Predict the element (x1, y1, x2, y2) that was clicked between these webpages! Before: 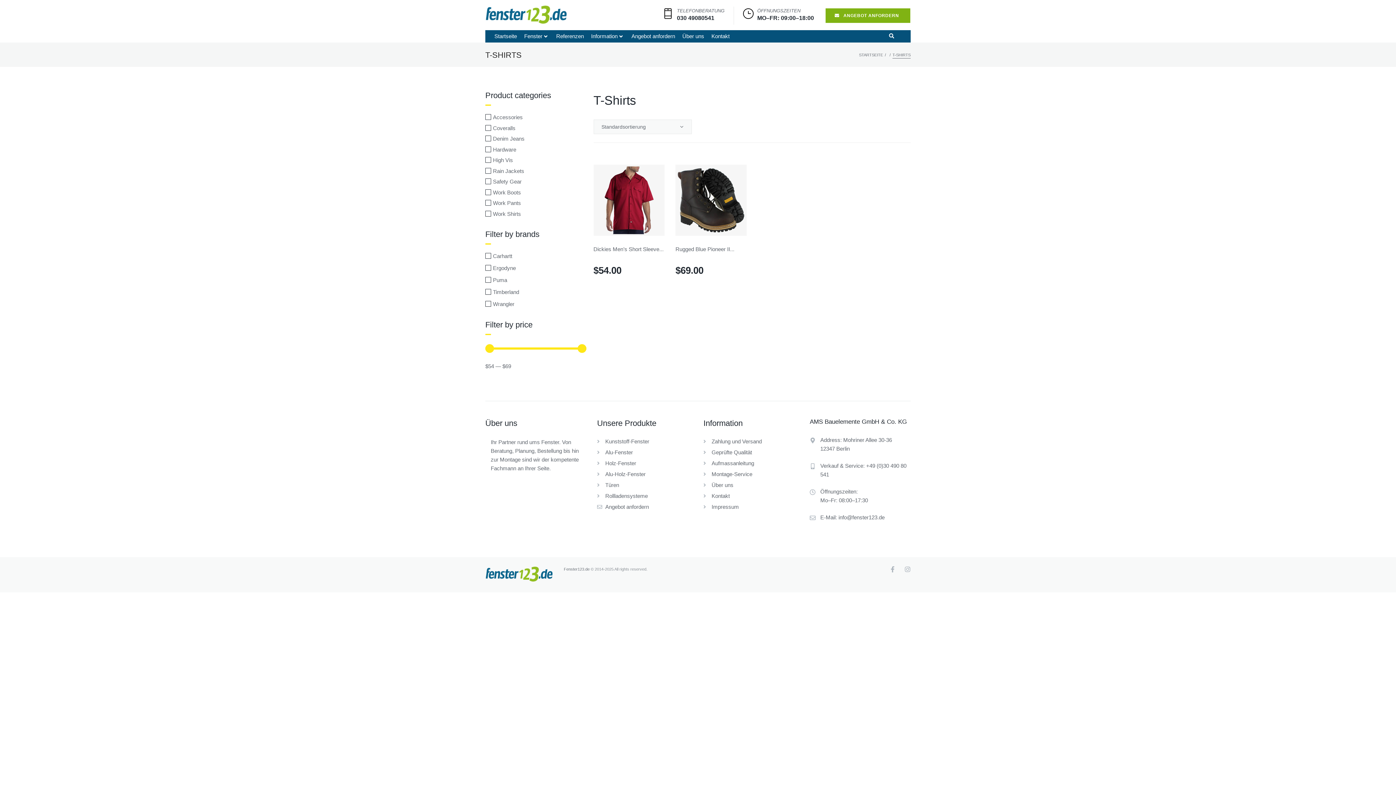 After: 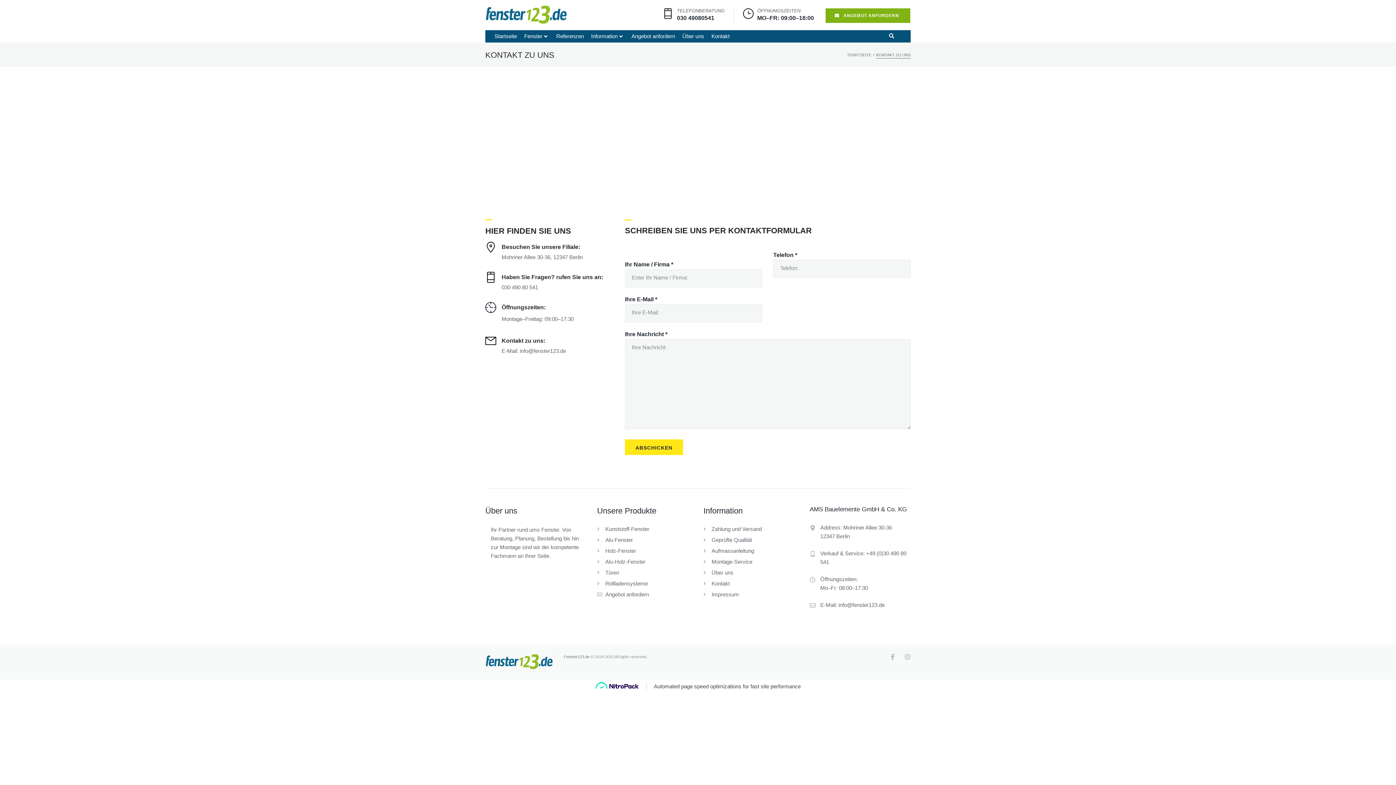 Action: bbox: (711, 32, 729, 40) label: Kontakt